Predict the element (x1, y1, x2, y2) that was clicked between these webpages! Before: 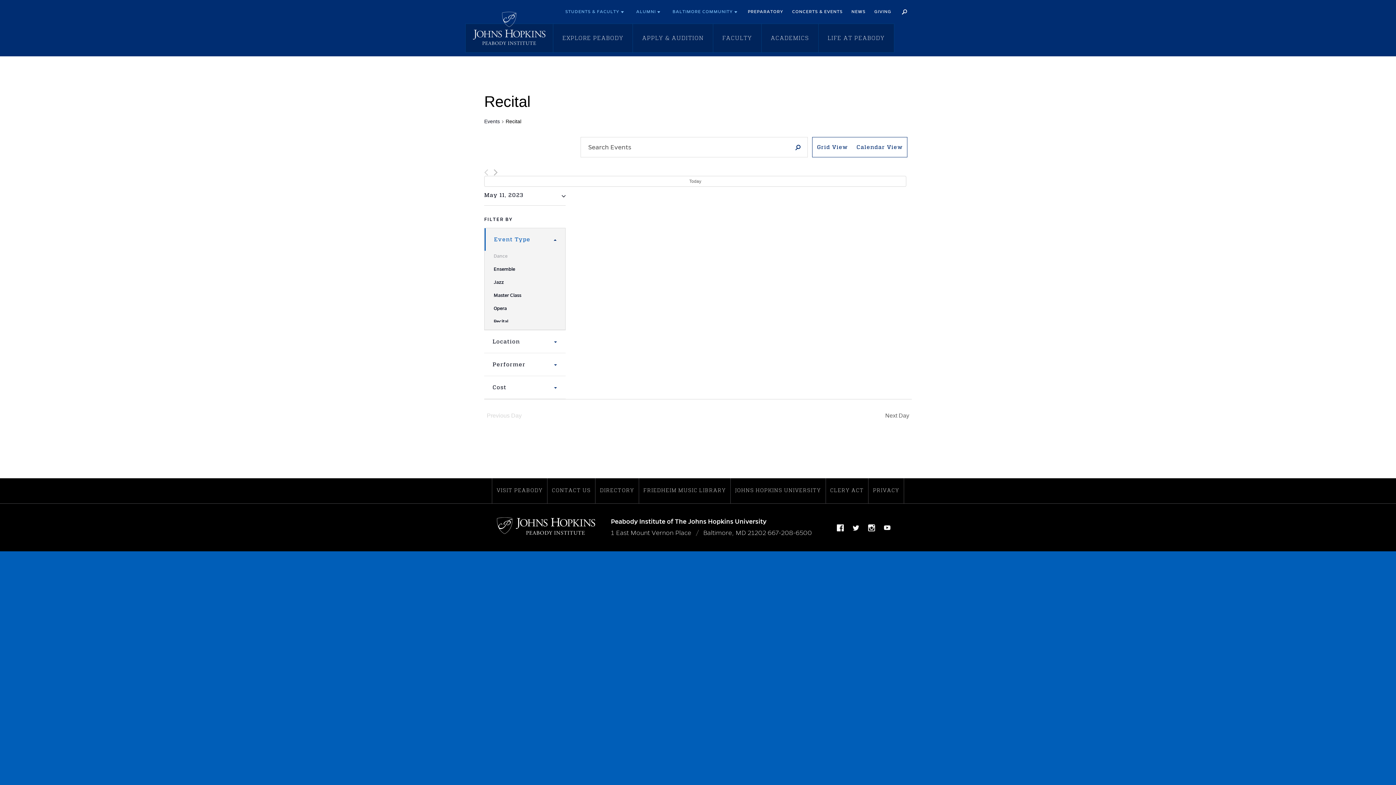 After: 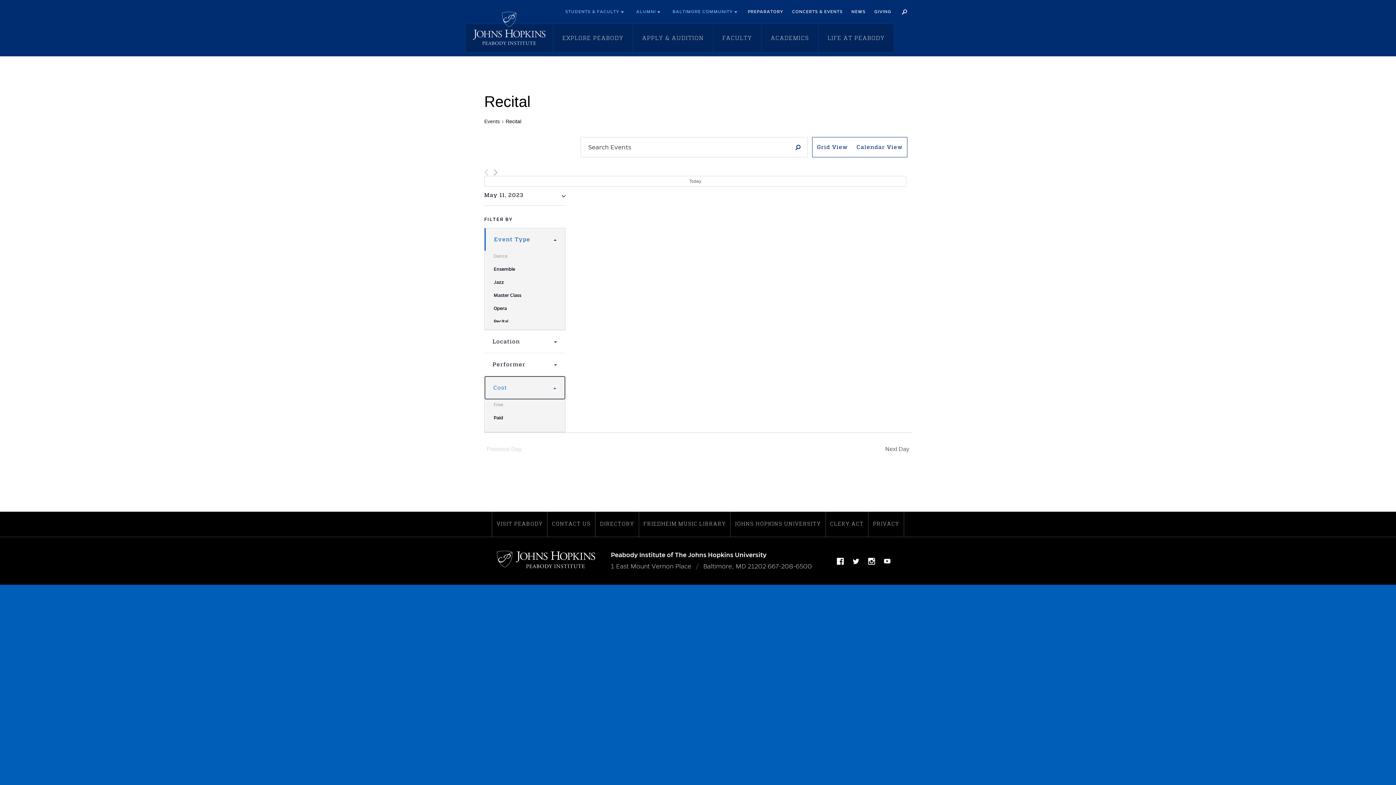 Action: bbox: (484, 376, 565, 399) label: Cost
Open filter